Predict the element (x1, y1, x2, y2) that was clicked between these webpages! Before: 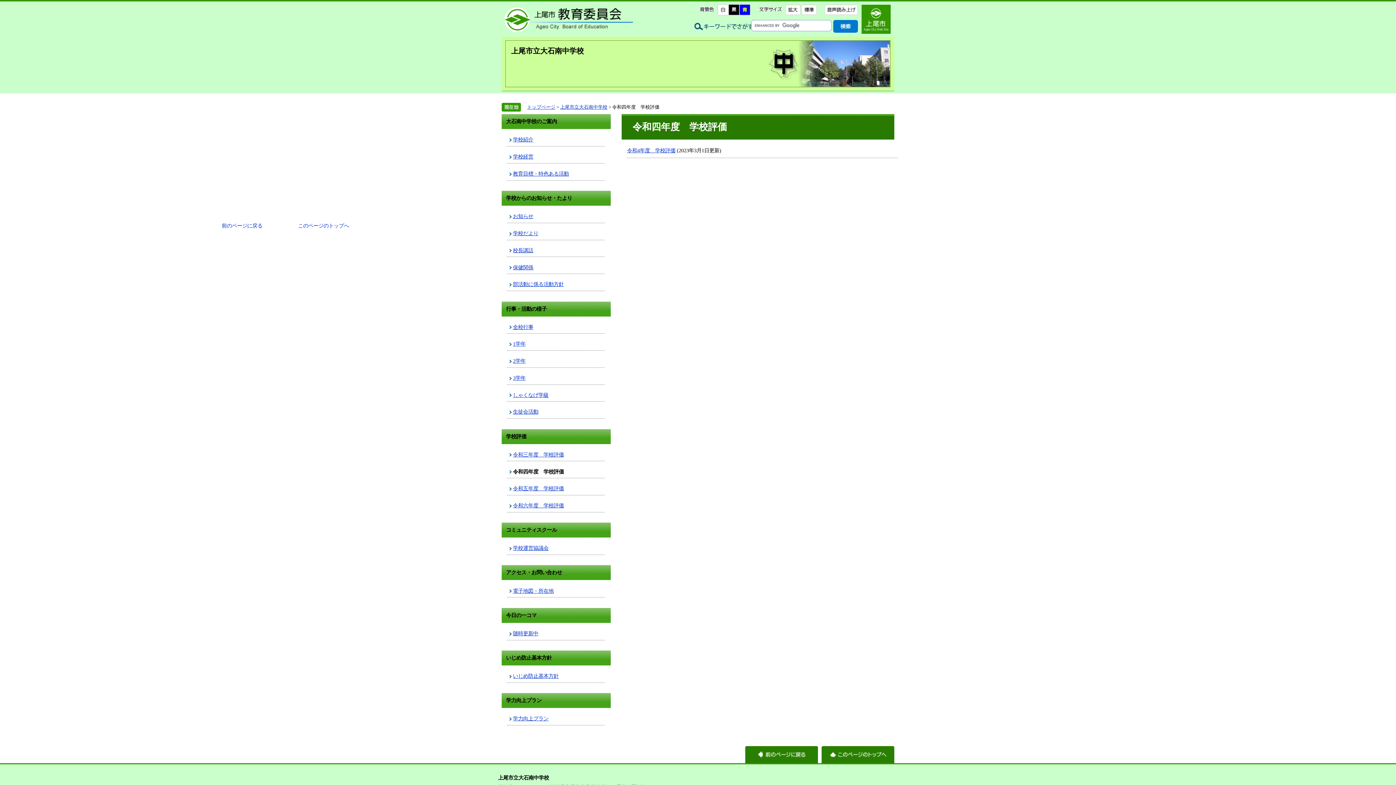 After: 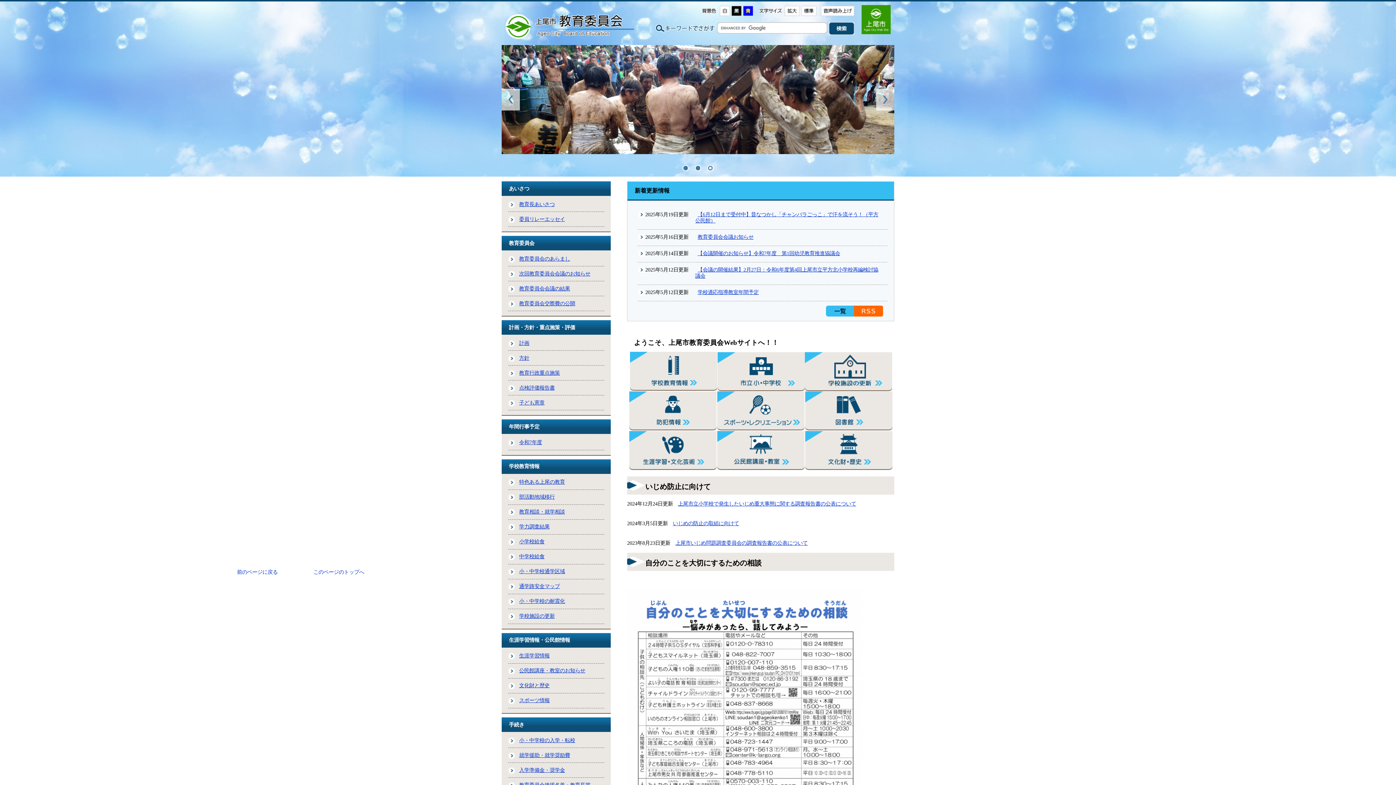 Action: bbox: (504, 7, 633, 13)